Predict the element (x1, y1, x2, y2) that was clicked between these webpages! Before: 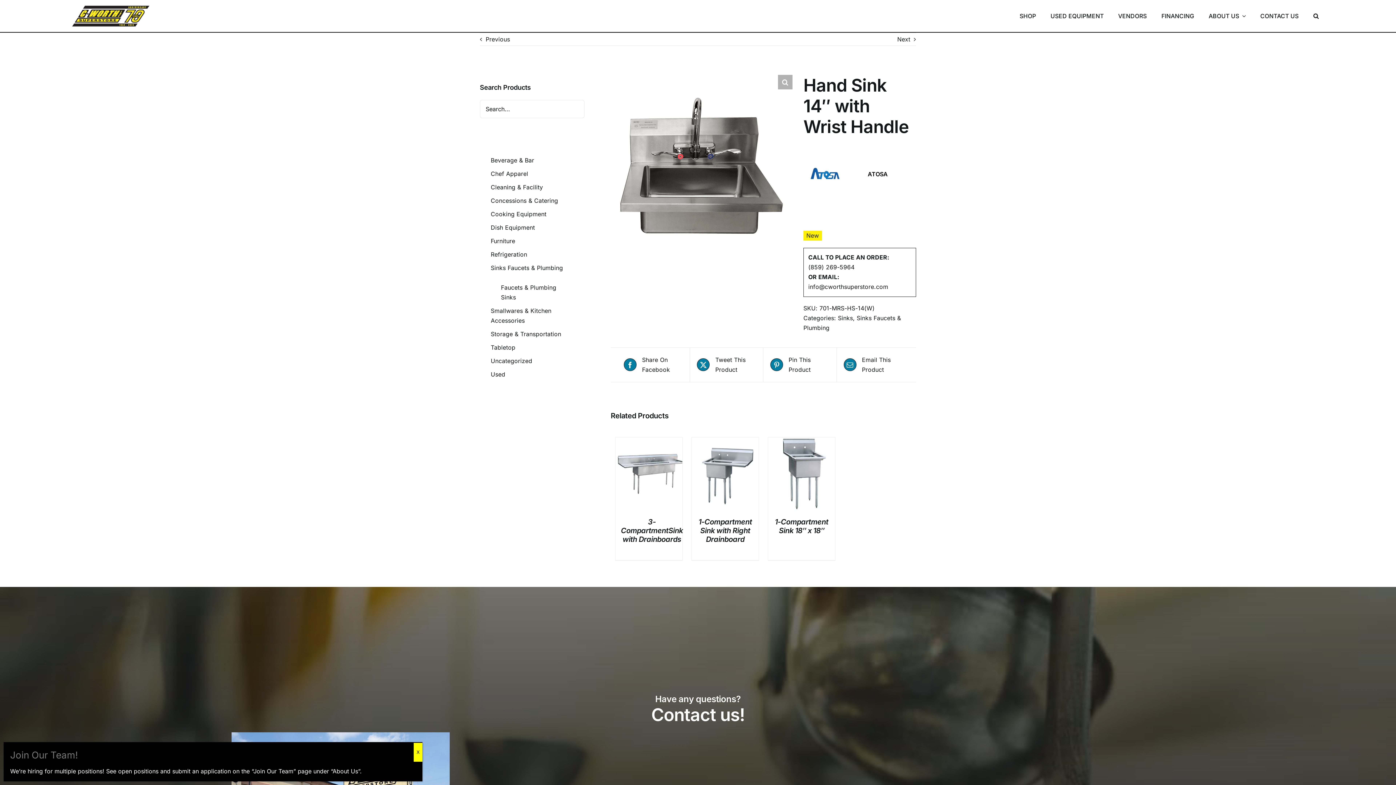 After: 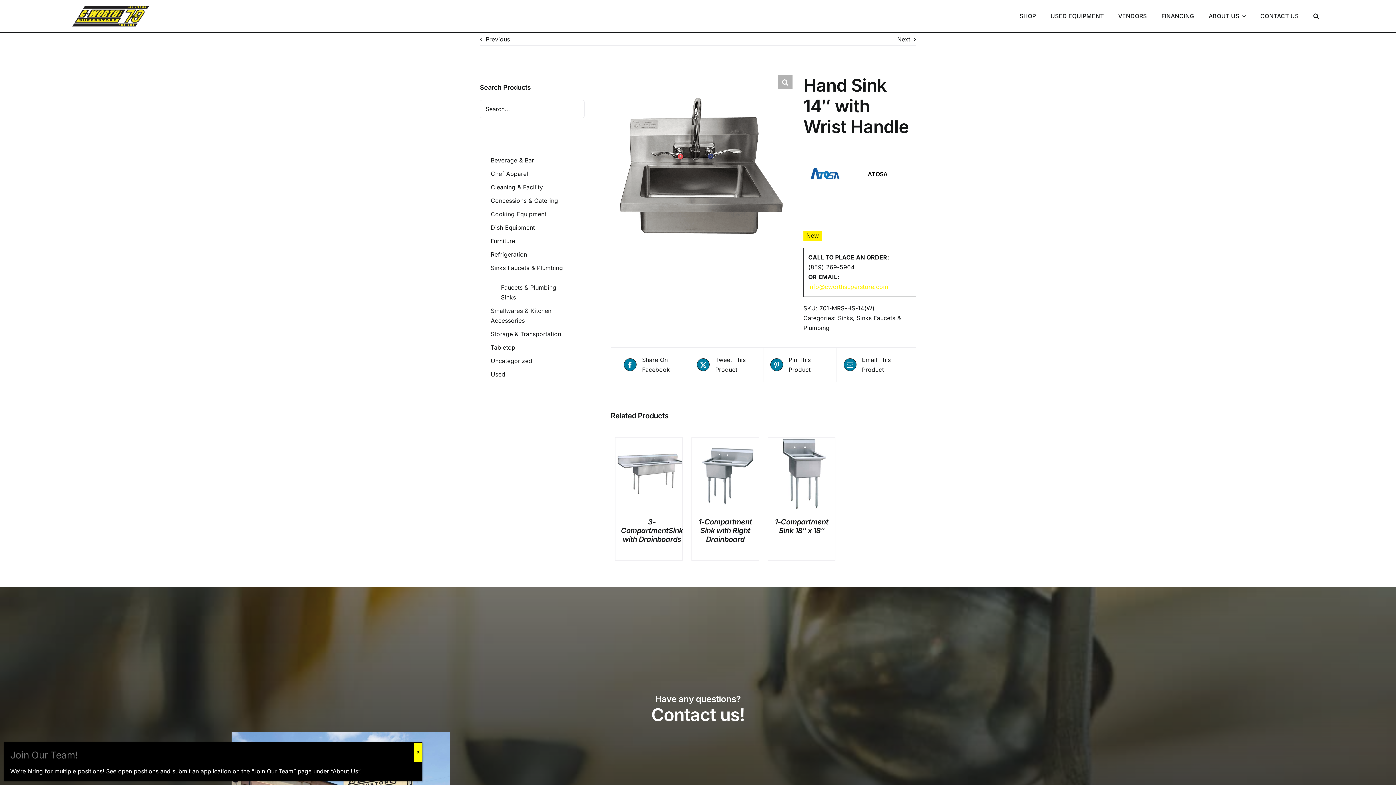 Action: bbox: (808, 283, 888, 290) label: info@cworthsuperstore.com